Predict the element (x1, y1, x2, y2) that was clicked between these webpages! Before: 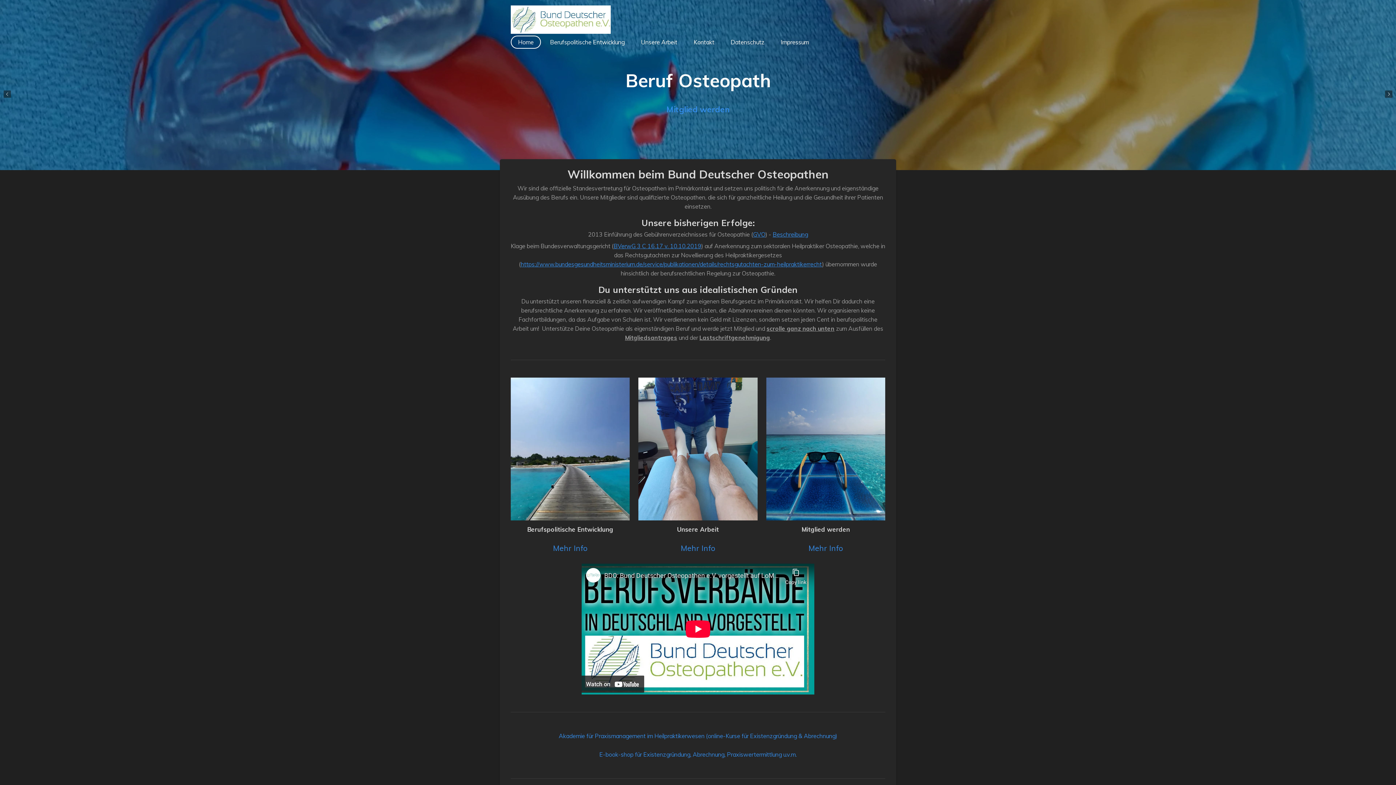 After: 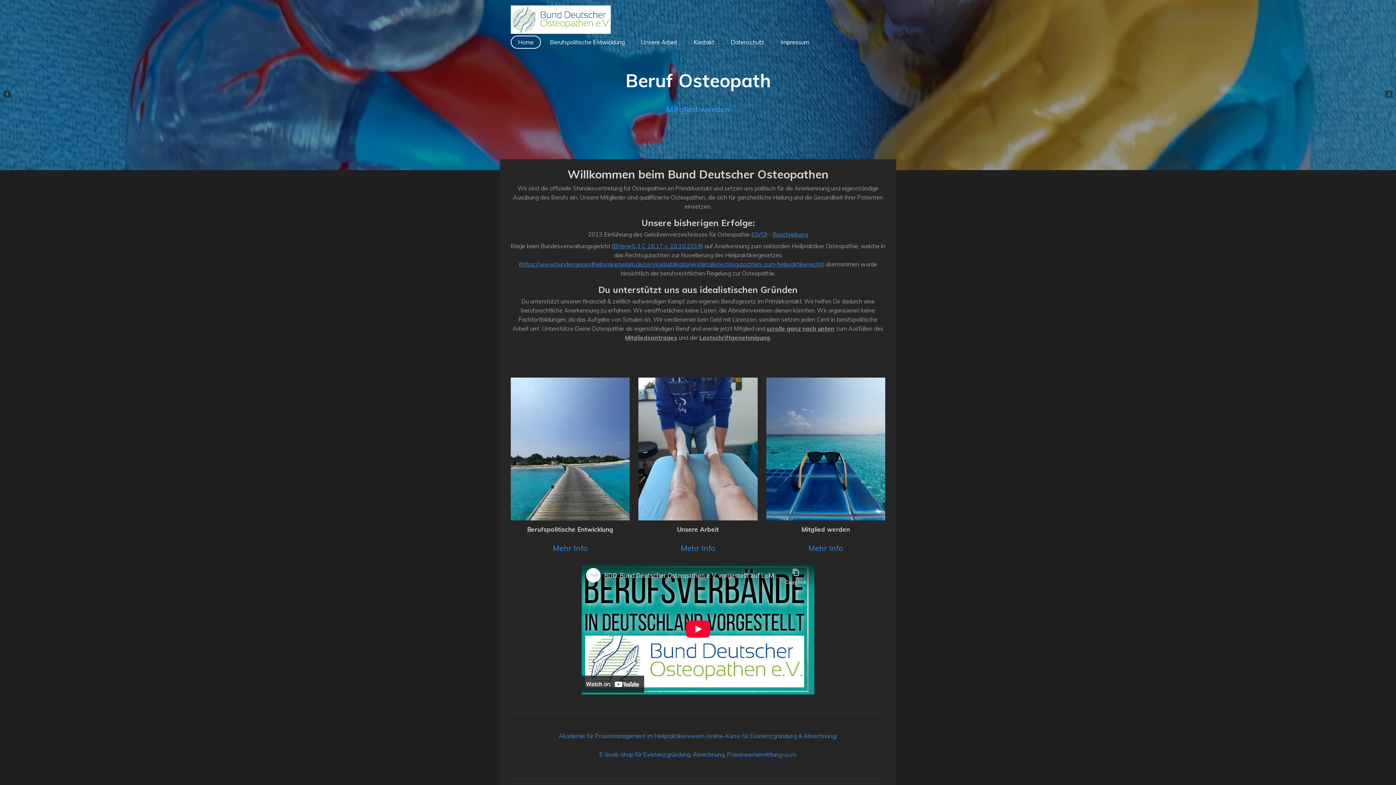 Action: bbox: (1385, 90, 1392, 97)